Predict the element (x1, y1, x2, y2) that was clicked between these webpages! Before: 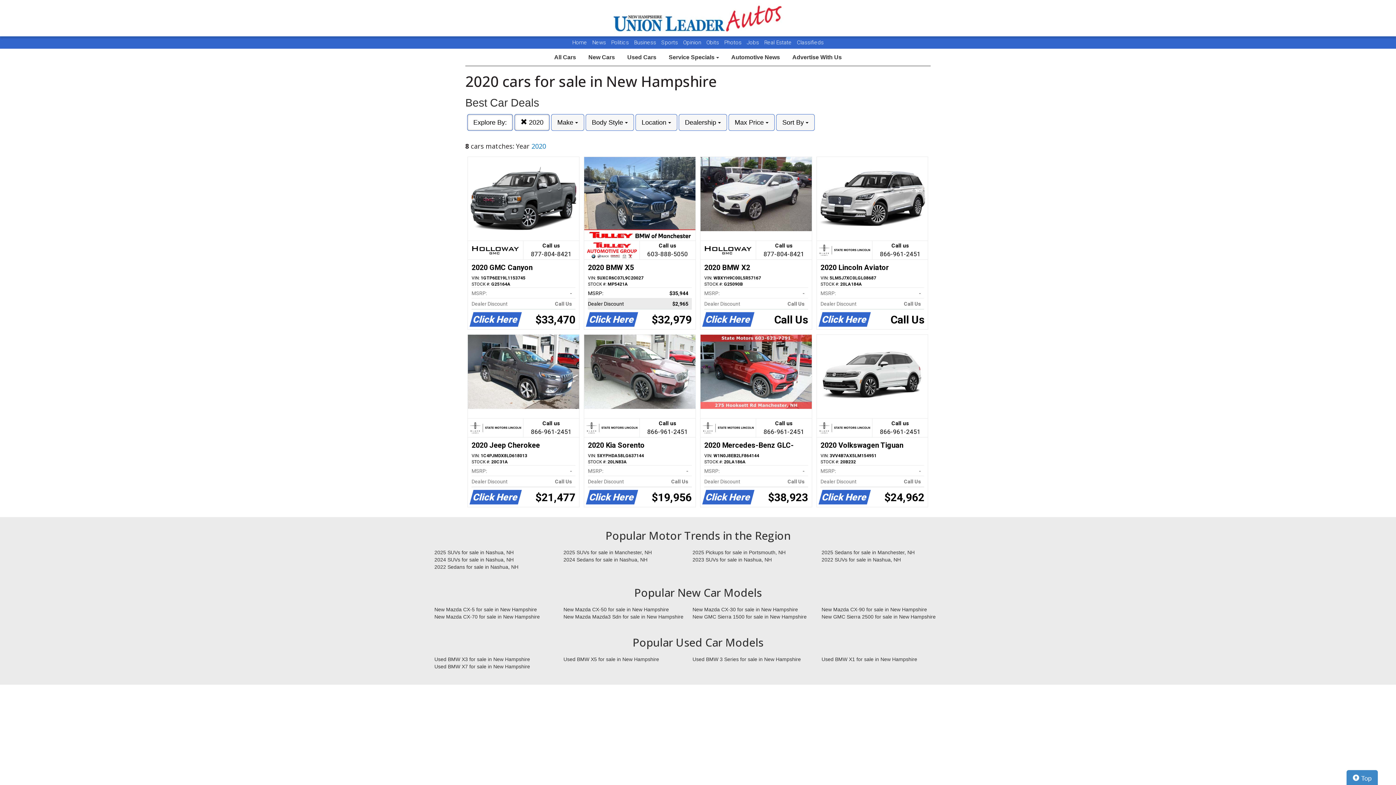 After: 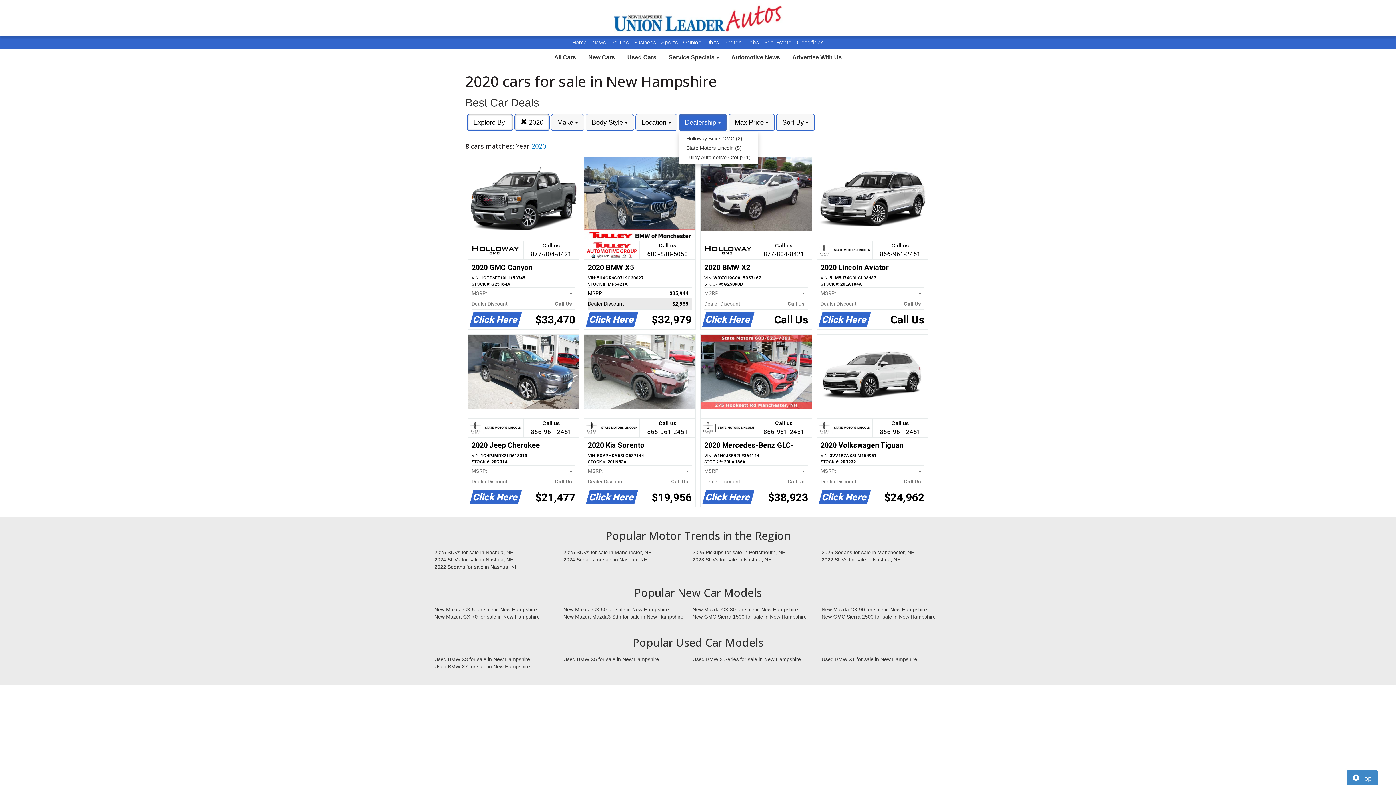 Action: label: Dealership  bbox: (678, 114, 727, 130)